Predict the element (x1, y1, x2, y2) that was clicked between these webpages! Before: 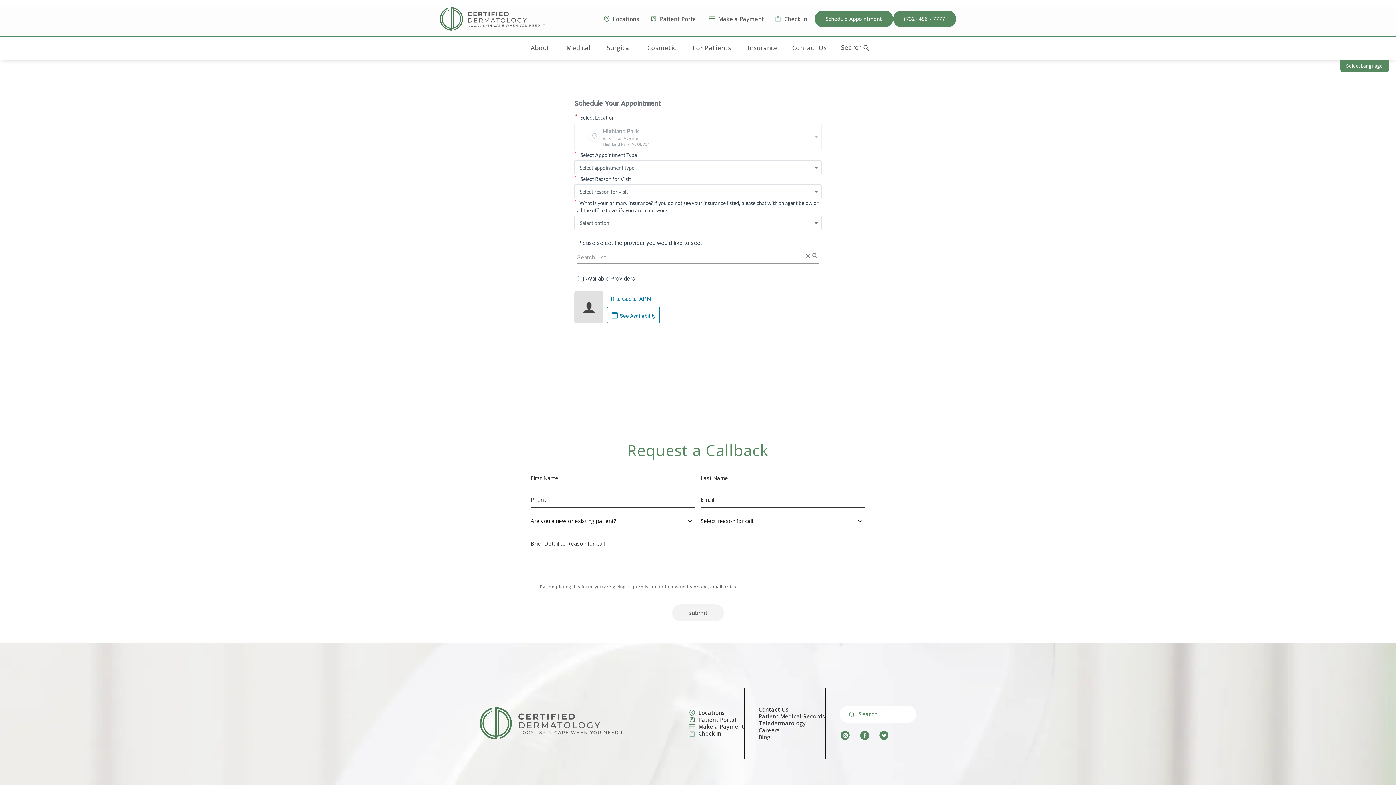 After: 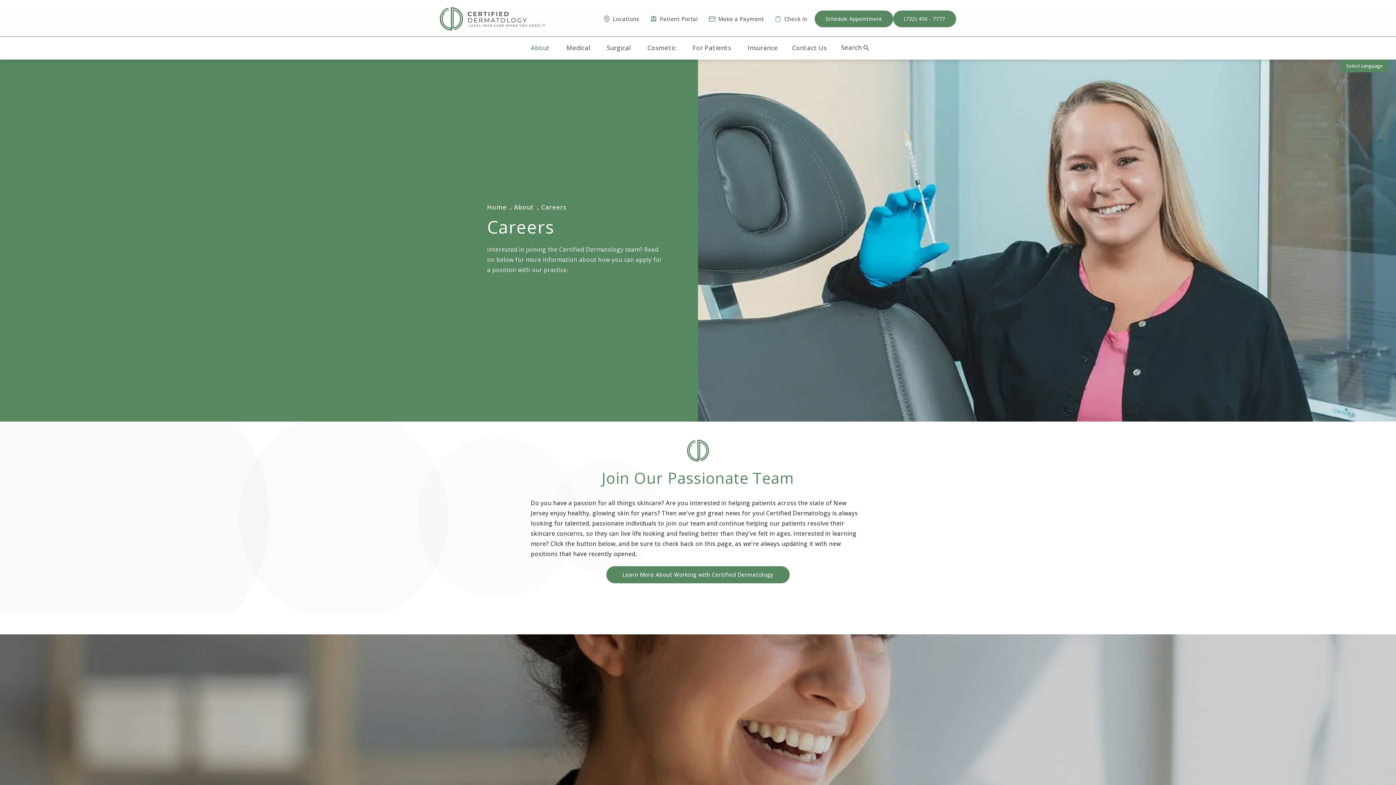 Action: label: Careers bbox: (758, 727, 825, 734)